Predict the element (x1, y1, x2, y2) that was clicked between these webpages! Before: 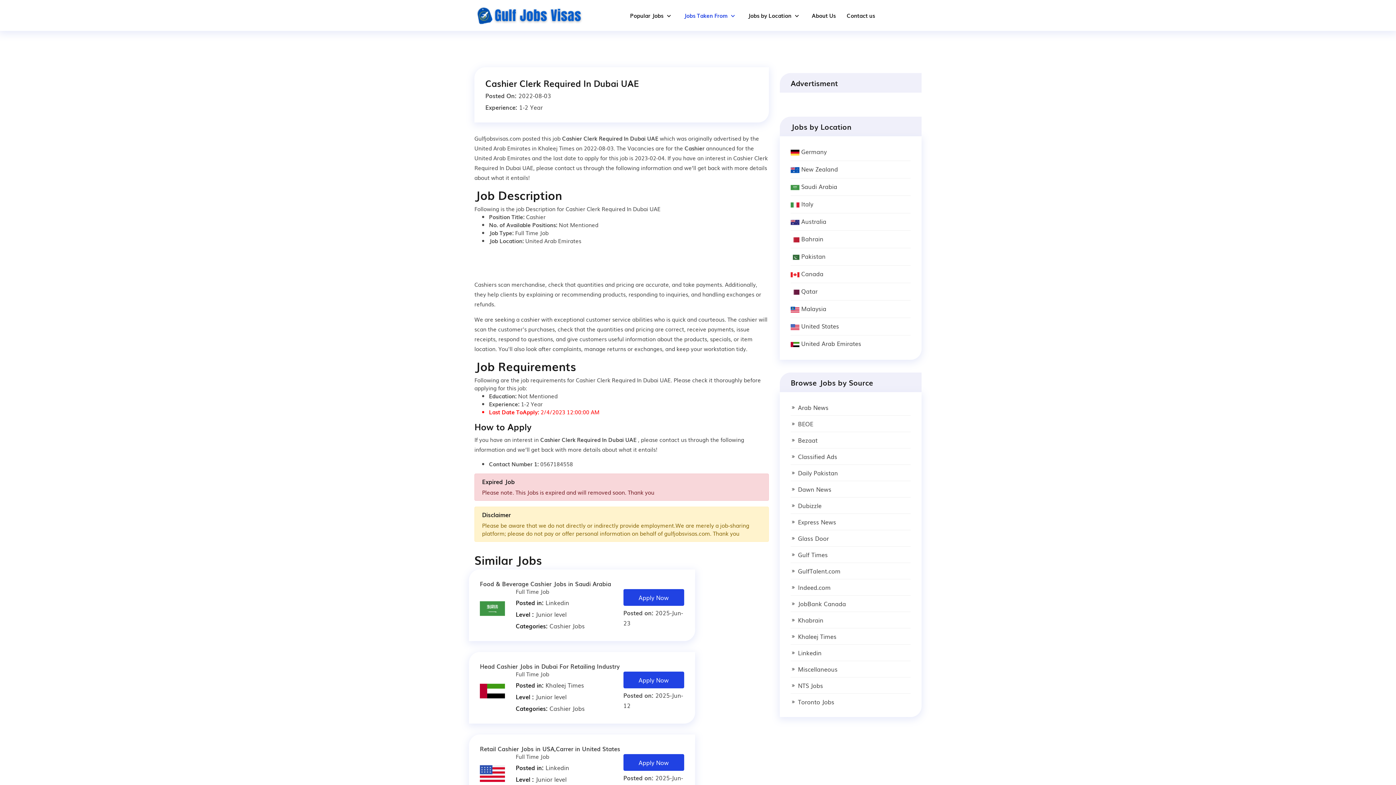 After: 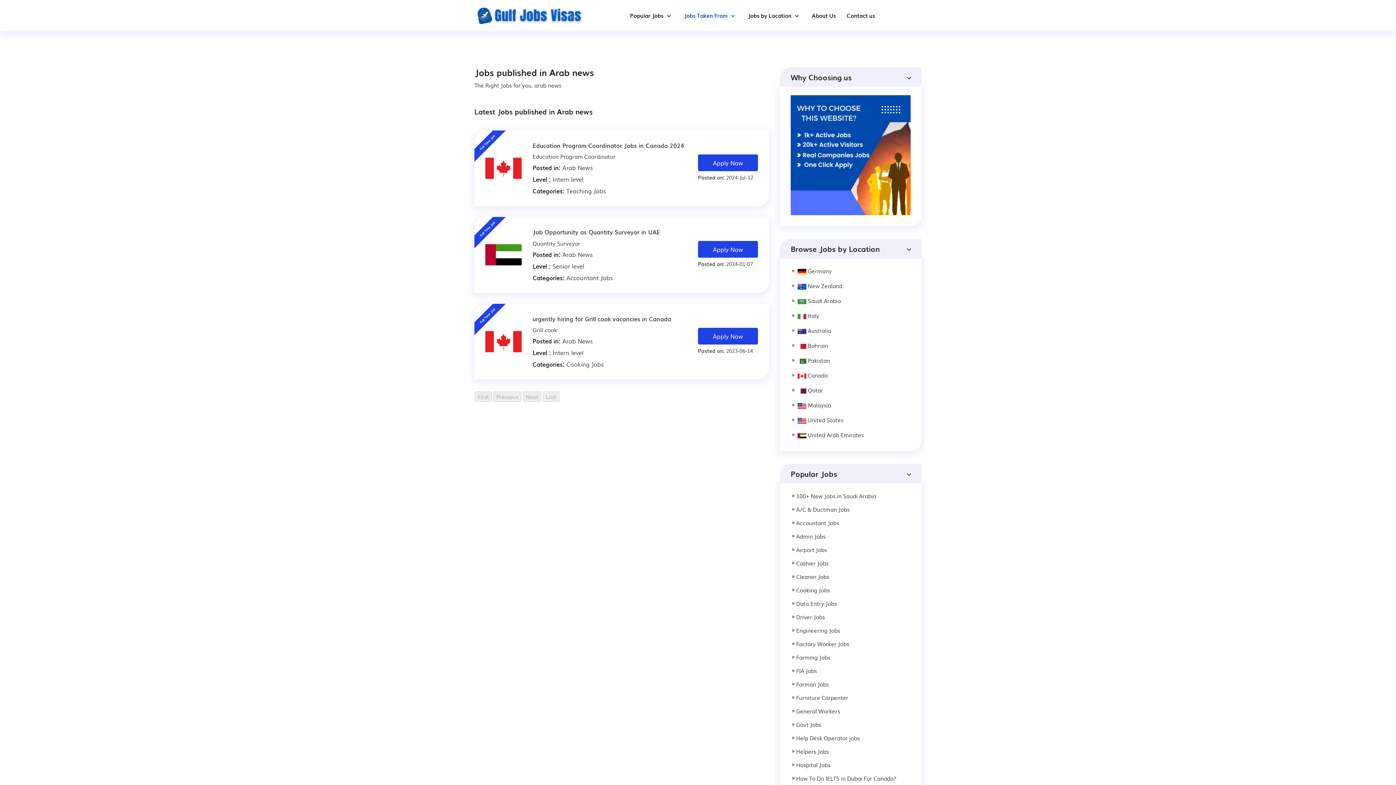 Action: label: Arab News bbox: (798, 494, 828, 502)